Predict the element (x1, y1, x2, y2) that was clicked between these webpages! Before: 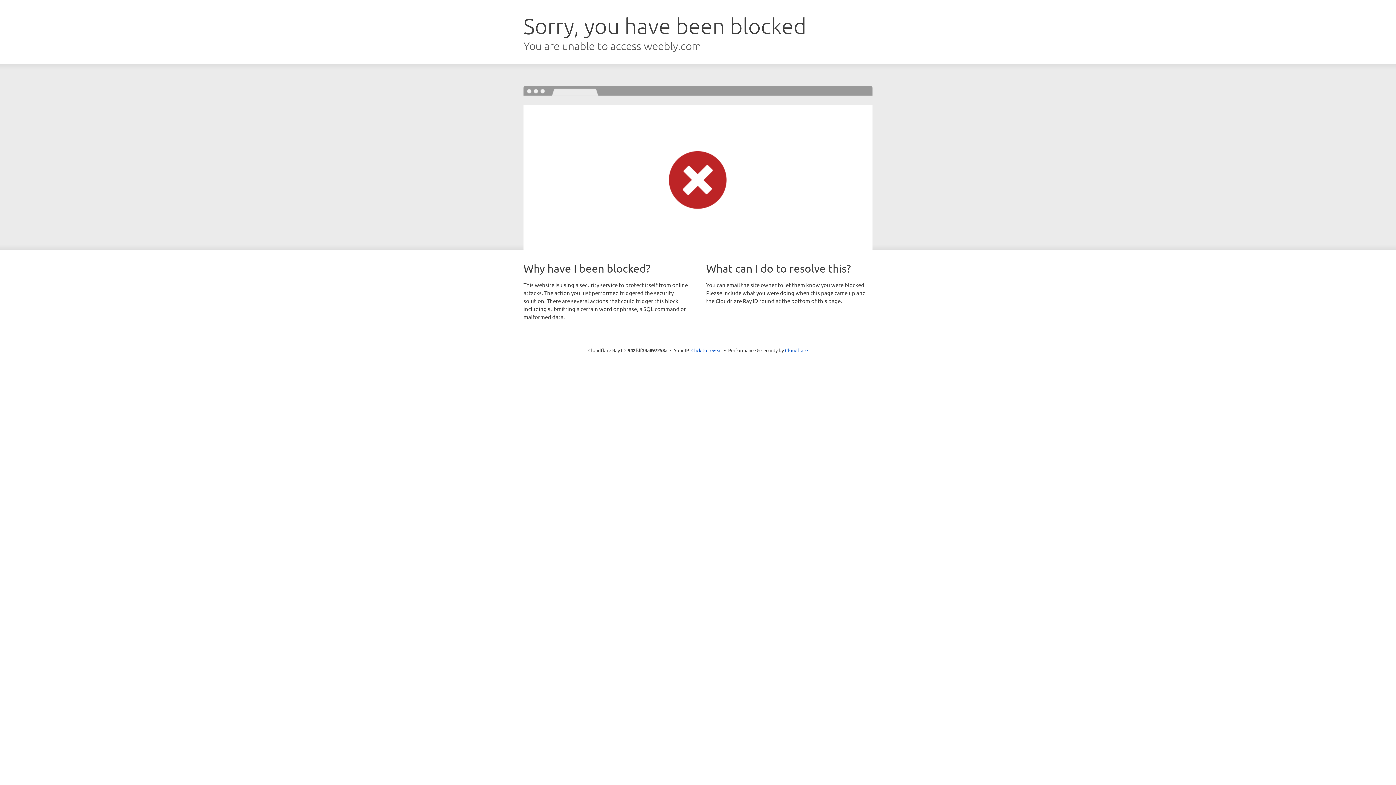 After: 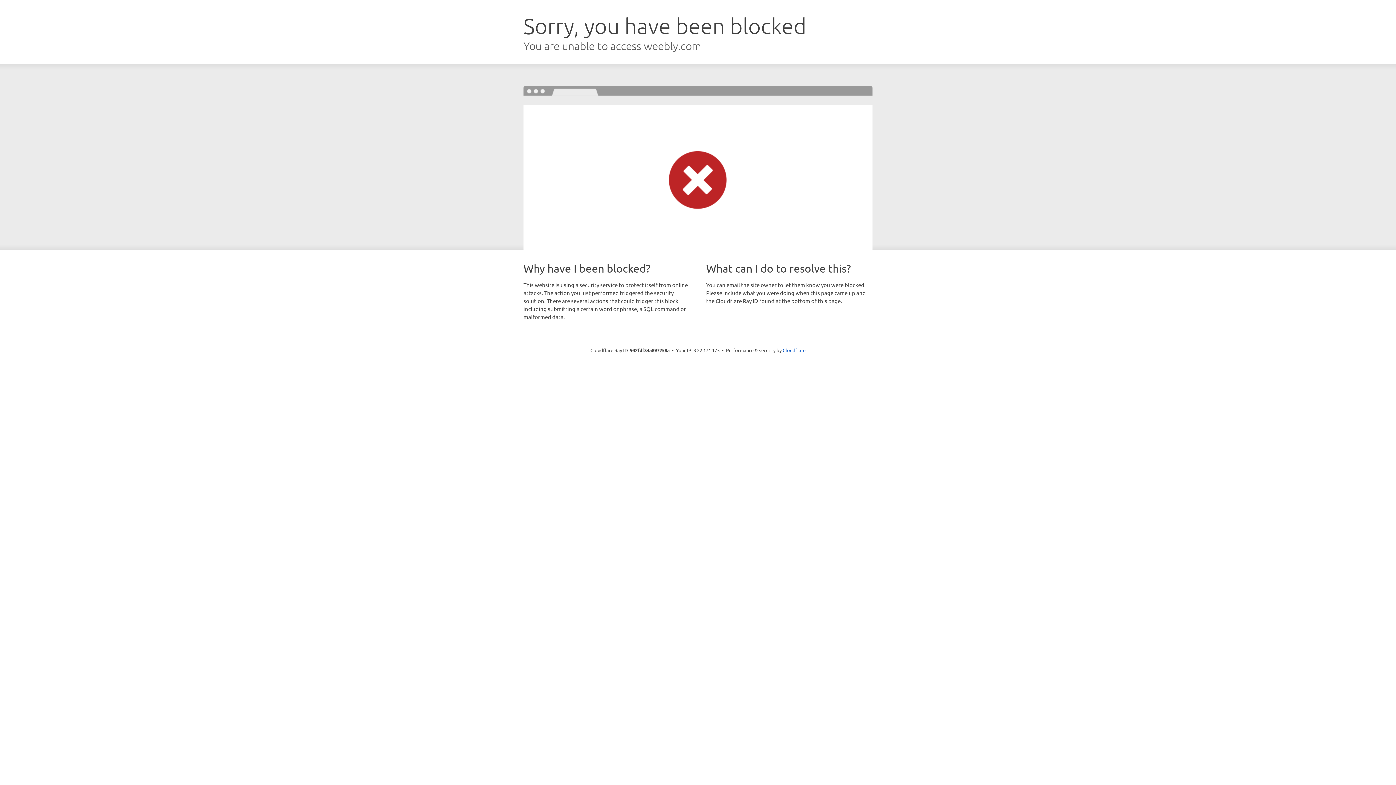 Action: label: Click to reveal bbox: (691, 346, 722, 353)